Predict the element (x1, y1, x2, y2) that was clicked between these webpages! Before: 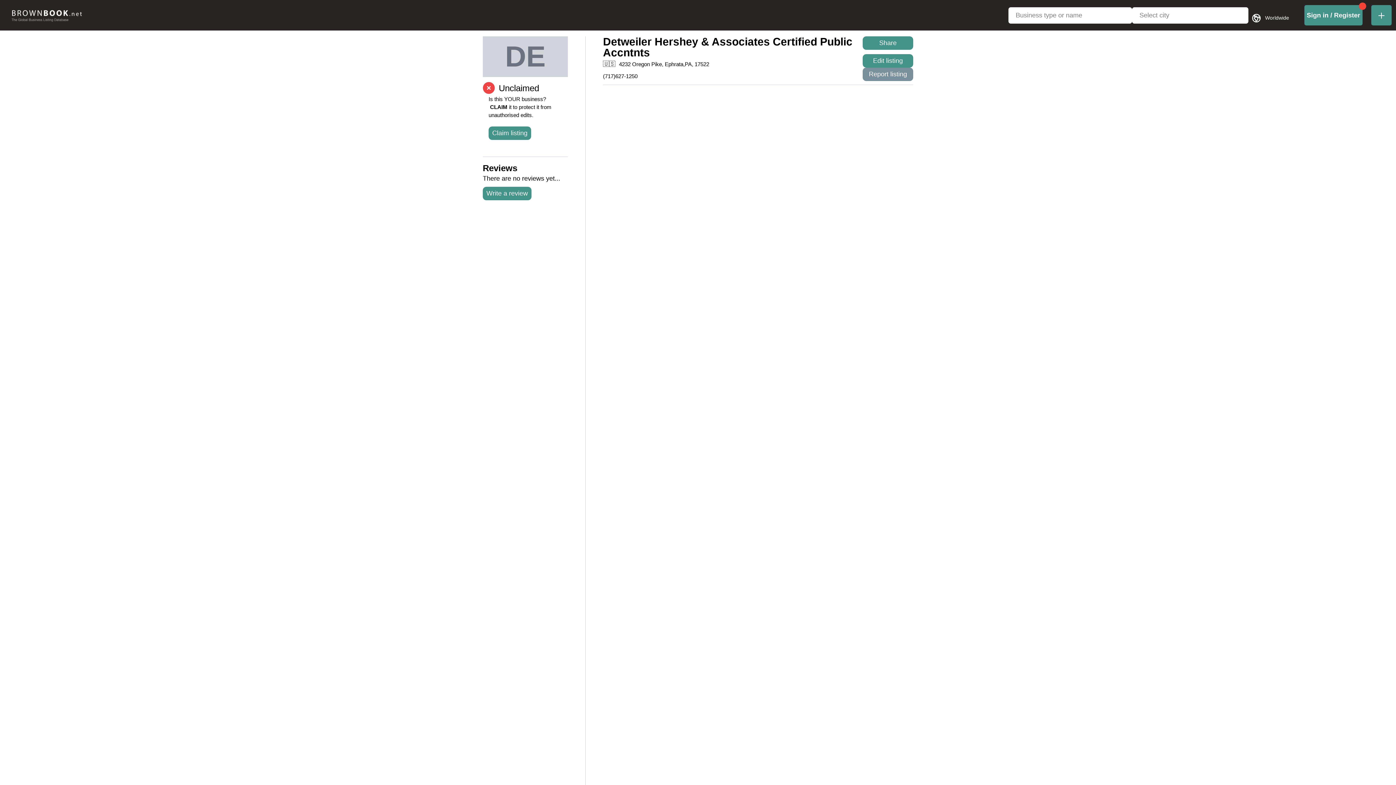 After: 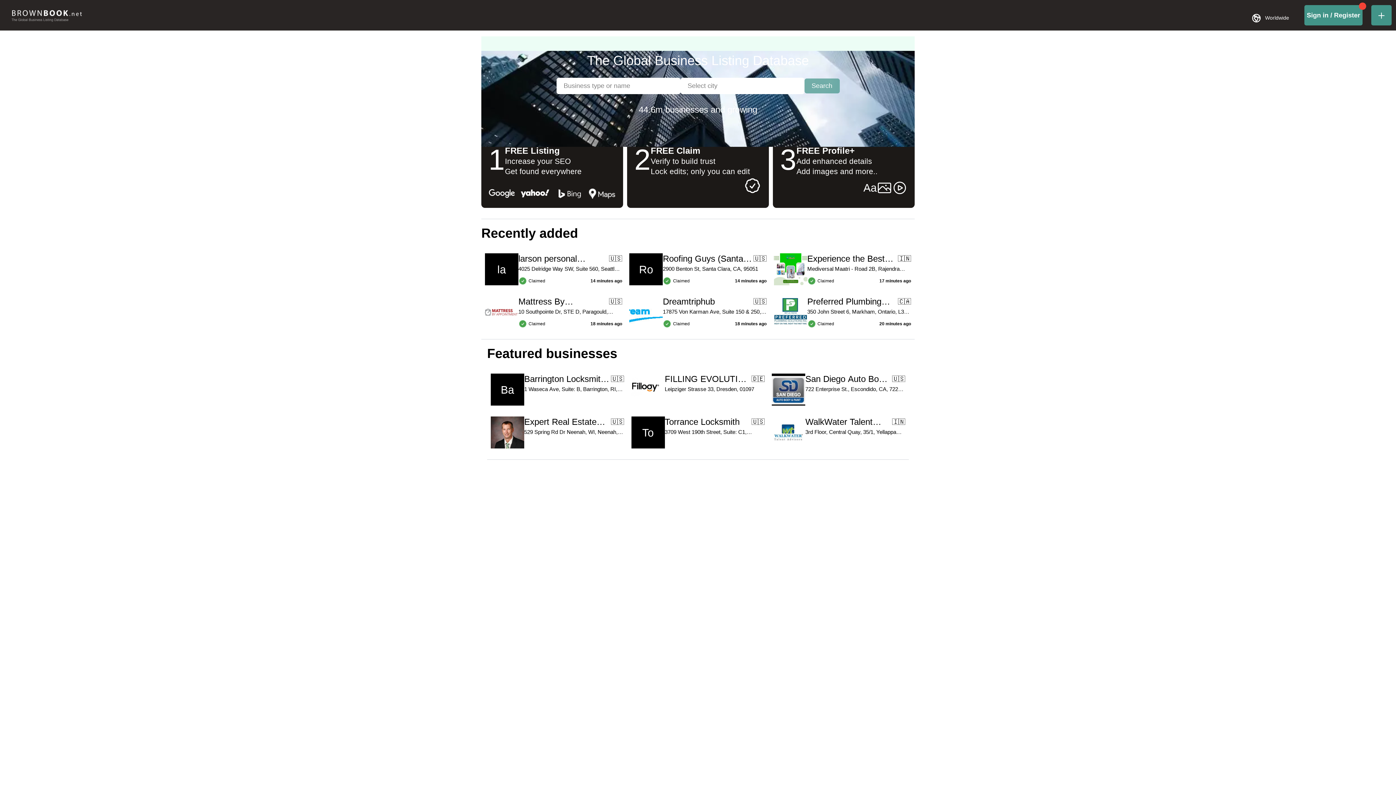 Action: bbox: (5, 10, 87, 21)